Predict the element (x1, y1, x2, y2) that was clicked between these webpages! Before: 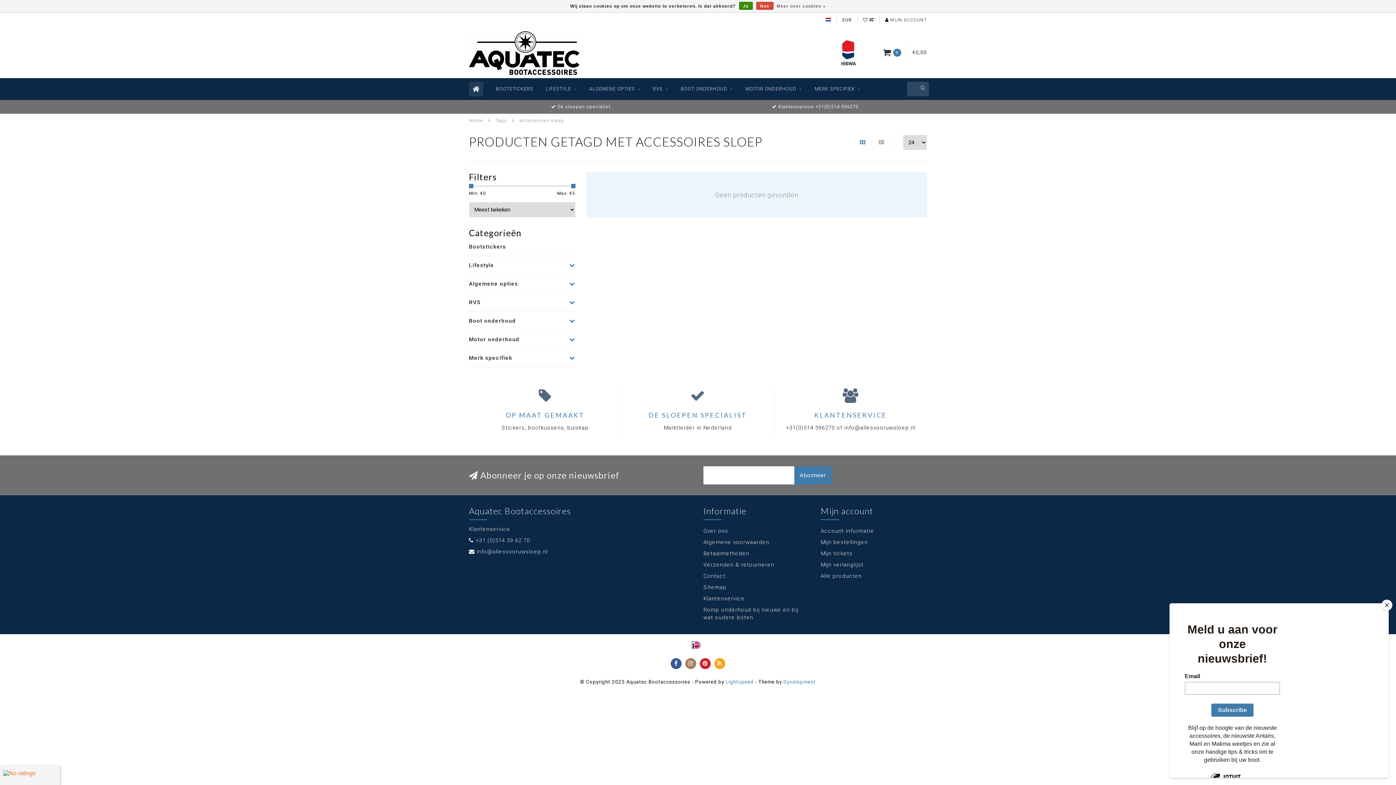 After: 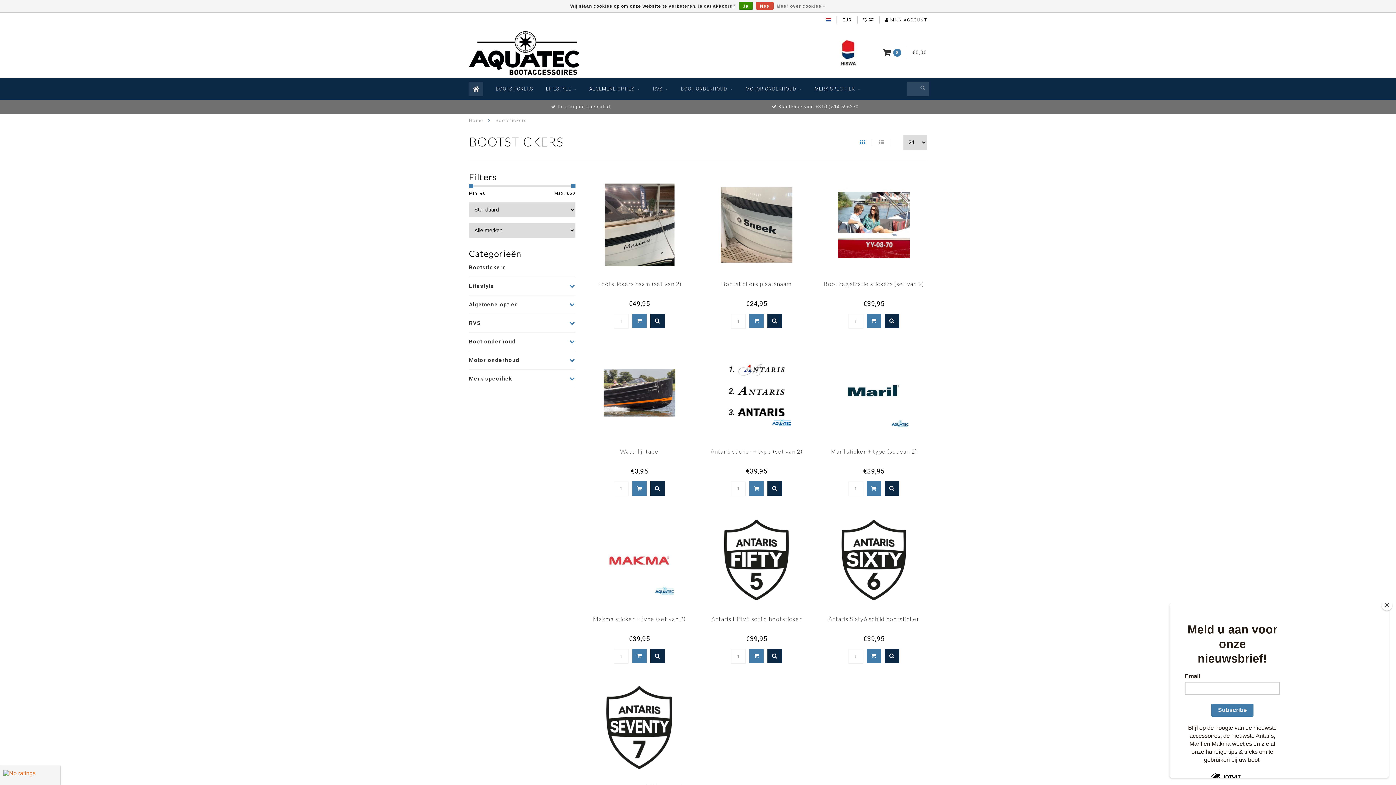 Action: label: BOOTSTICKERS bbox: (496, 78, 533, 100)